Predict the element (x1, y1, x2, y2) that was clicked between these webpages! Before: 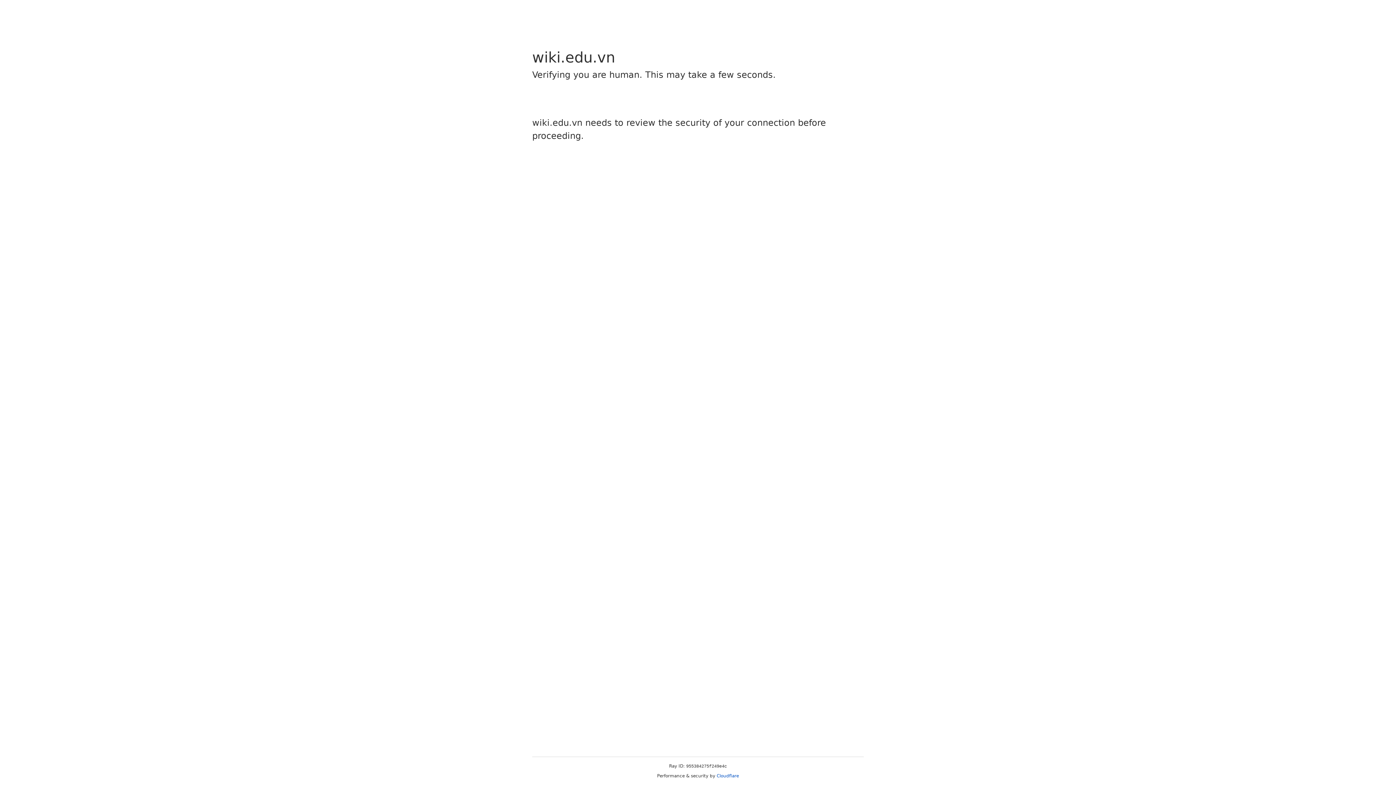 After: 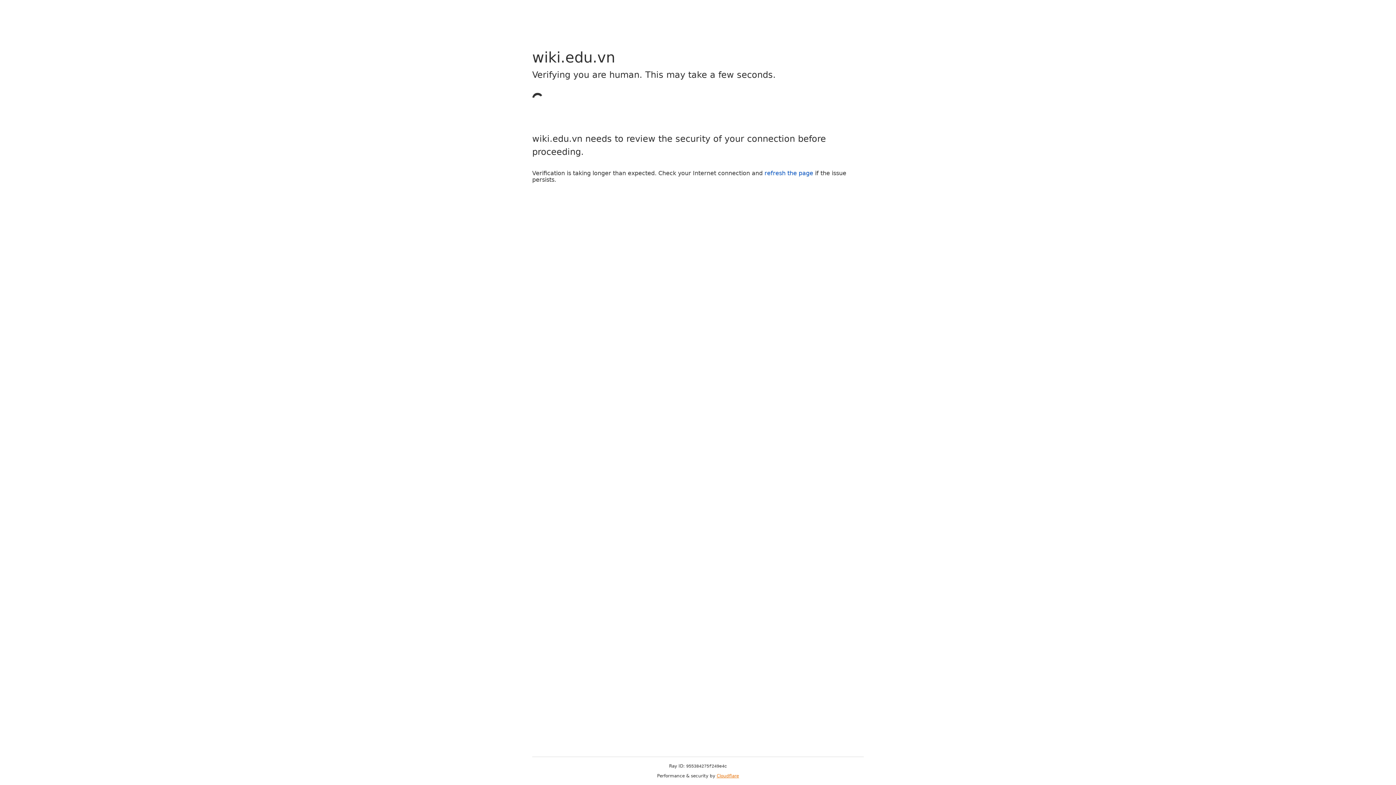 Action: bbox: (716, 773, 739, 778) label: Cloudflare